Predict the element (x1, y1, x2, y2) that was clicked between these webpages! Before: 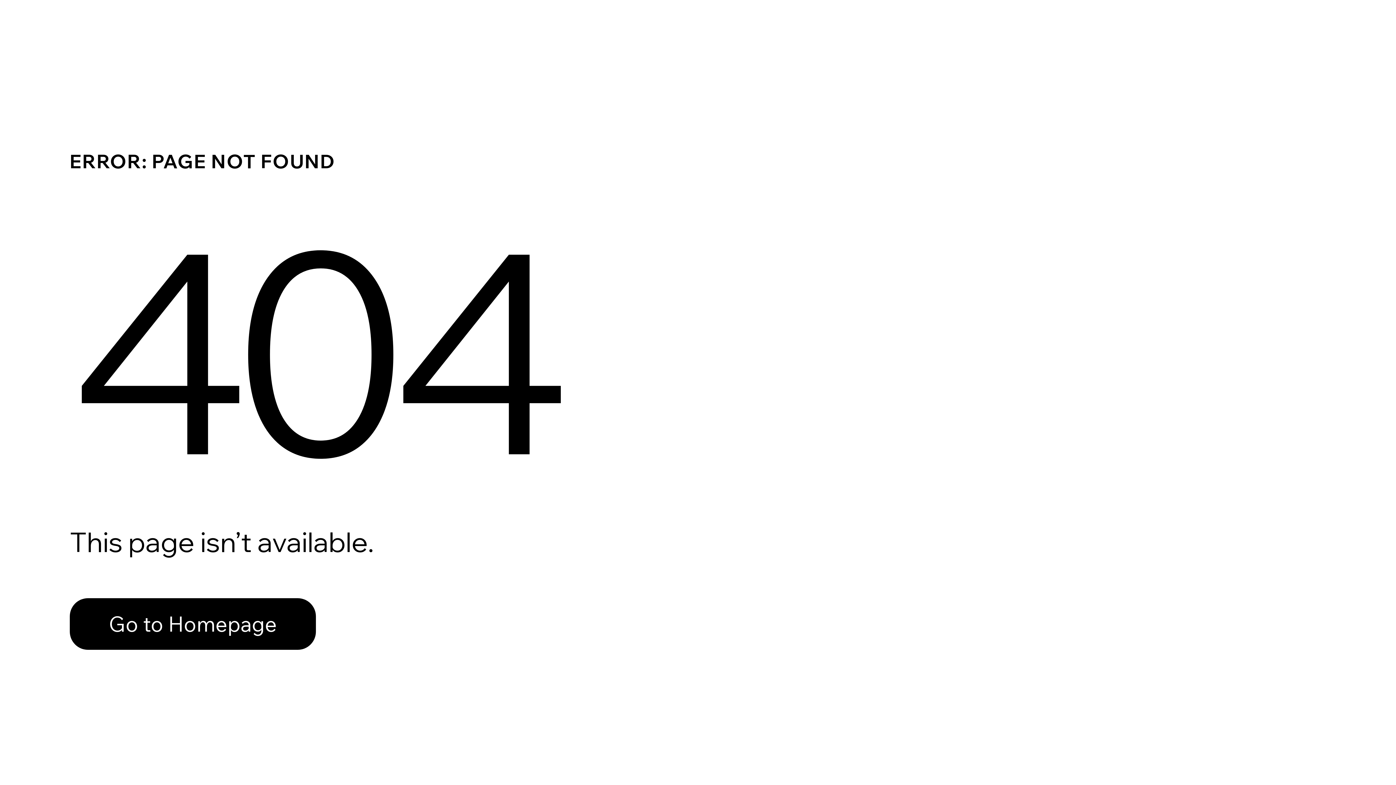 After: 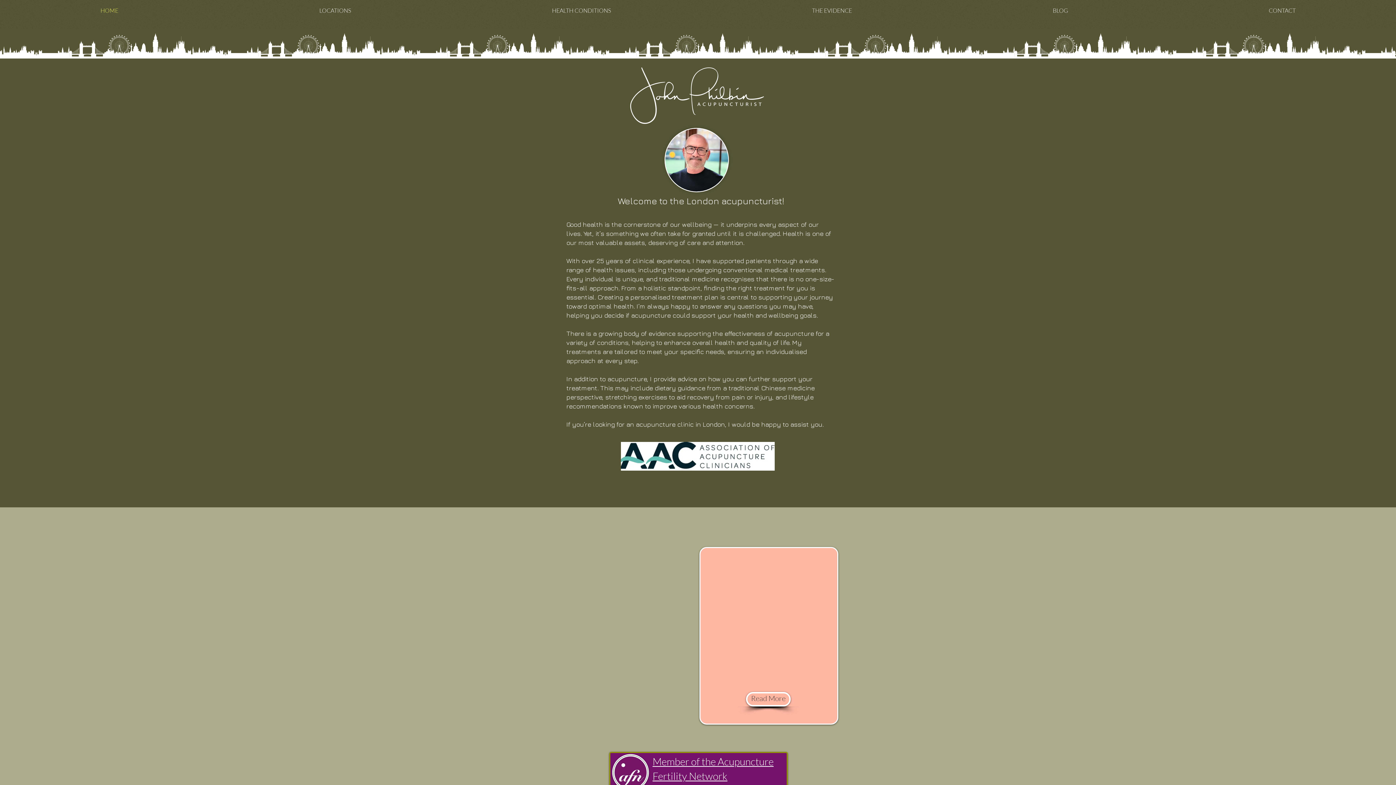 Action: label: Go to Homepage bbox: (69, 598, 316, 650)